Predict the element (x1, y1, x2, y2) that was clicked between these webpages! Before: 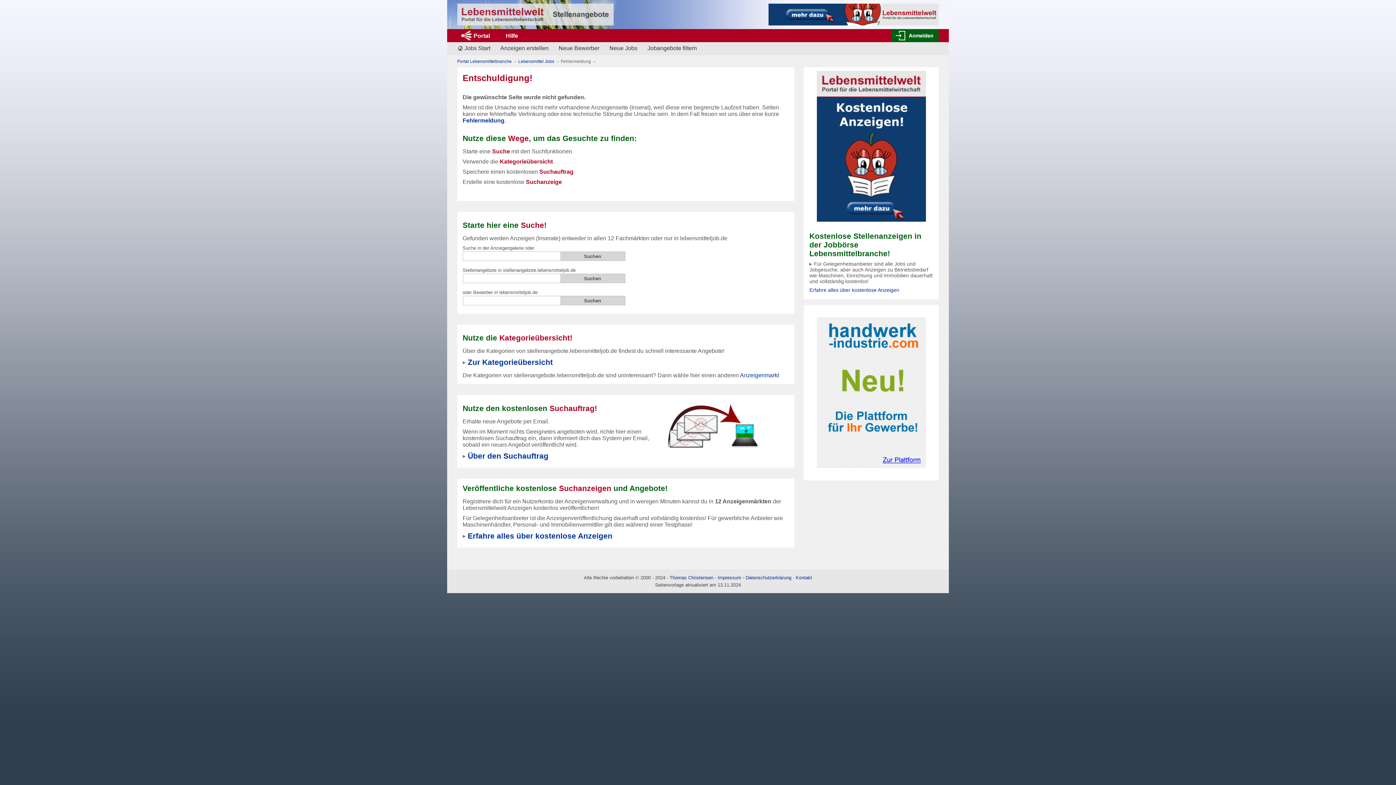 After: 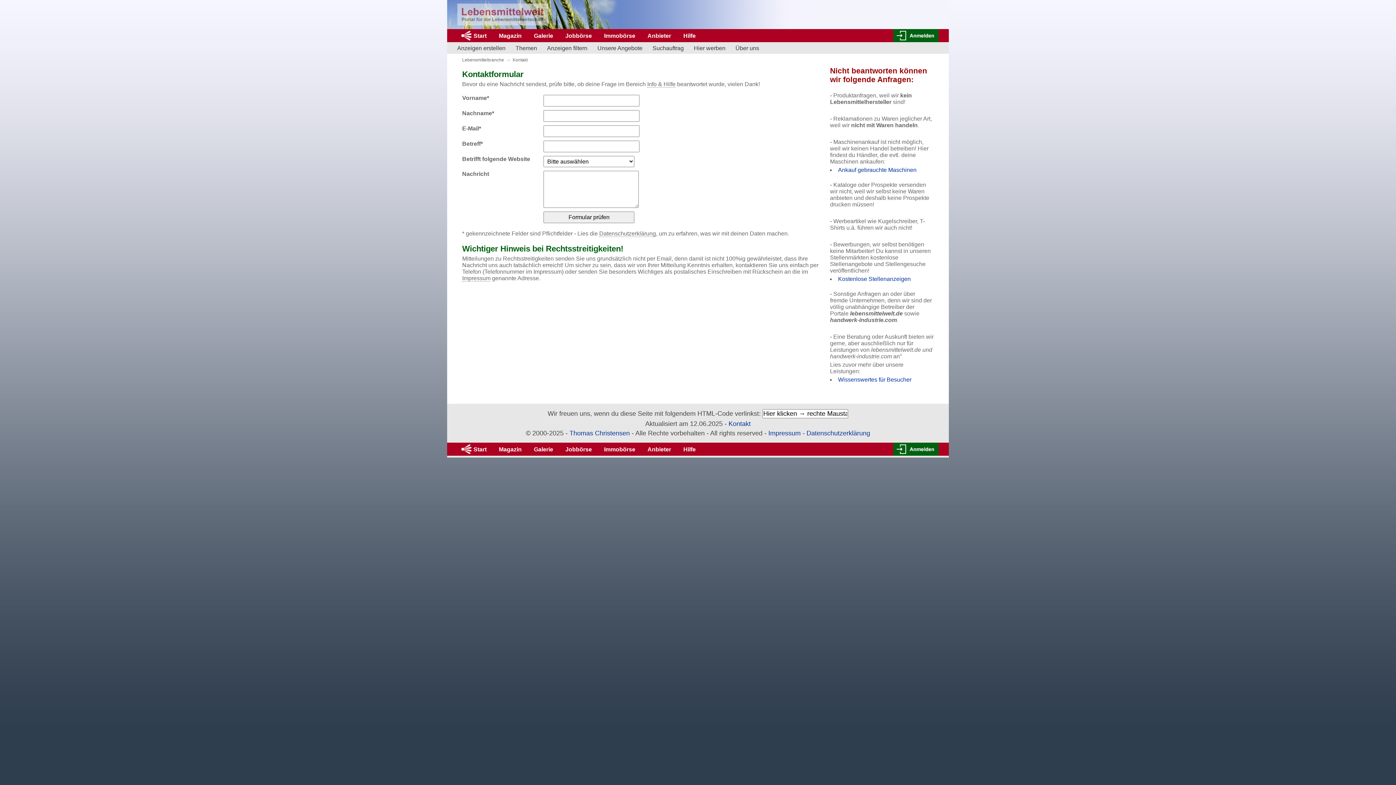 Action: bbox: (462, 117, 506, 123) label: Fehlermeldung.